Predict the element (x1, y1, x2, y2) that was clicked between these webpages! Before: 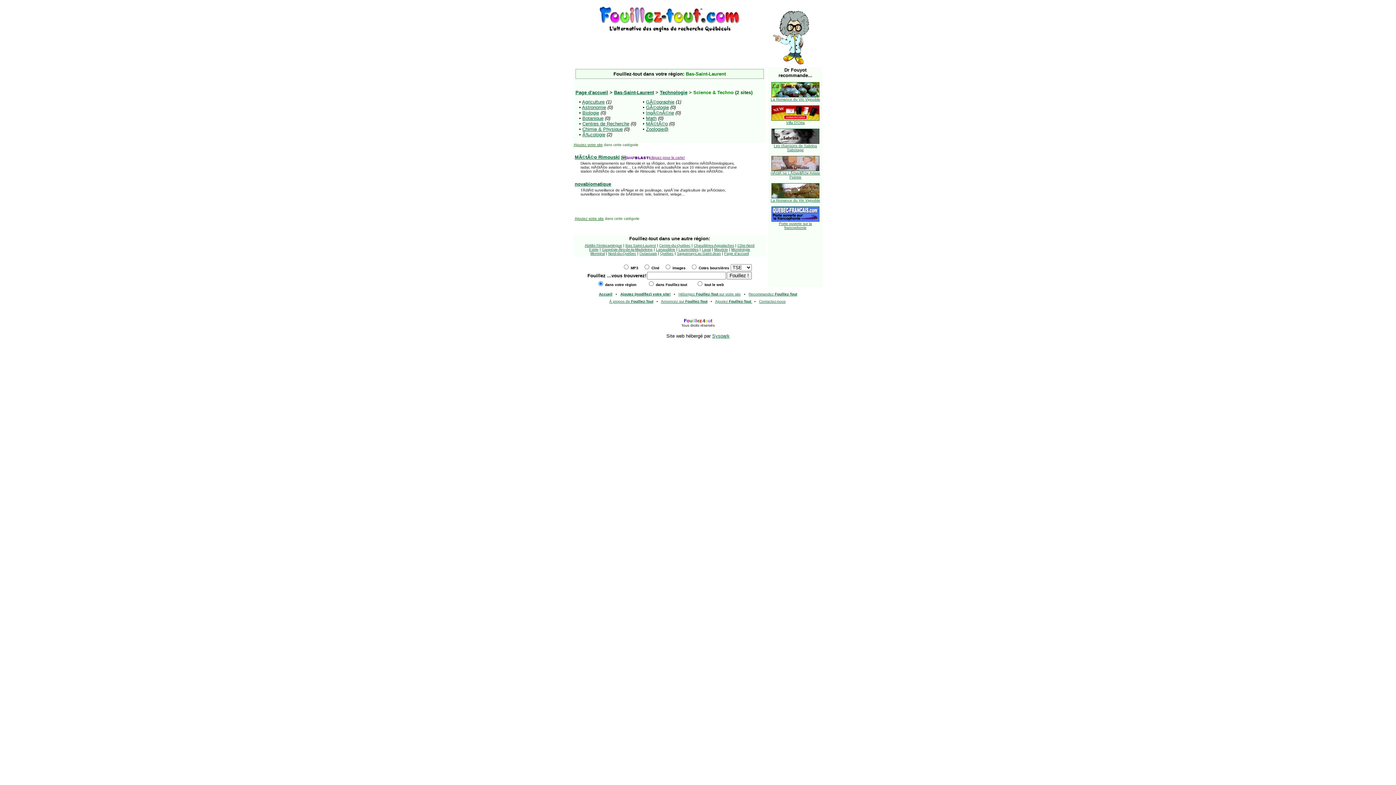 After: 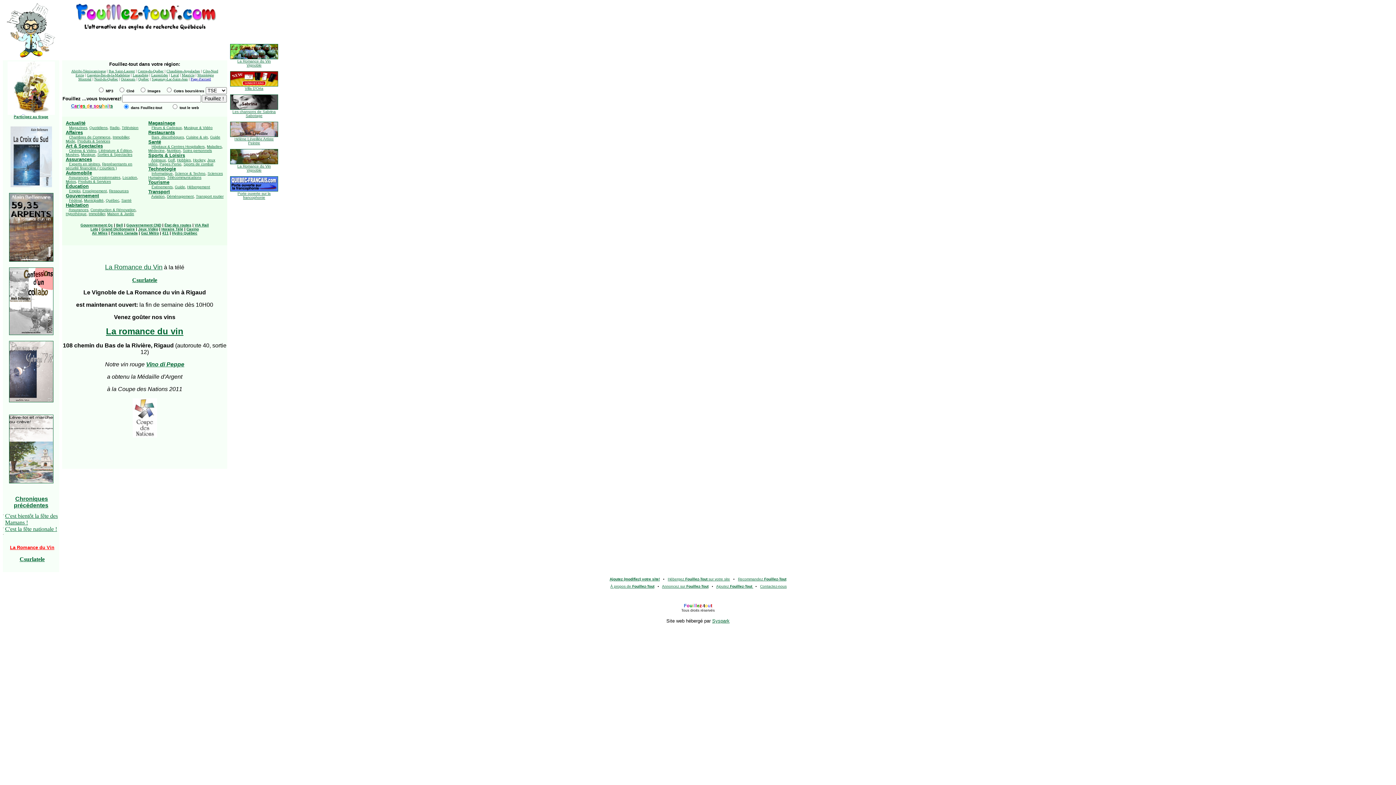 Action: bbox: (575, 89, 608, 95) label: Page d'accueil